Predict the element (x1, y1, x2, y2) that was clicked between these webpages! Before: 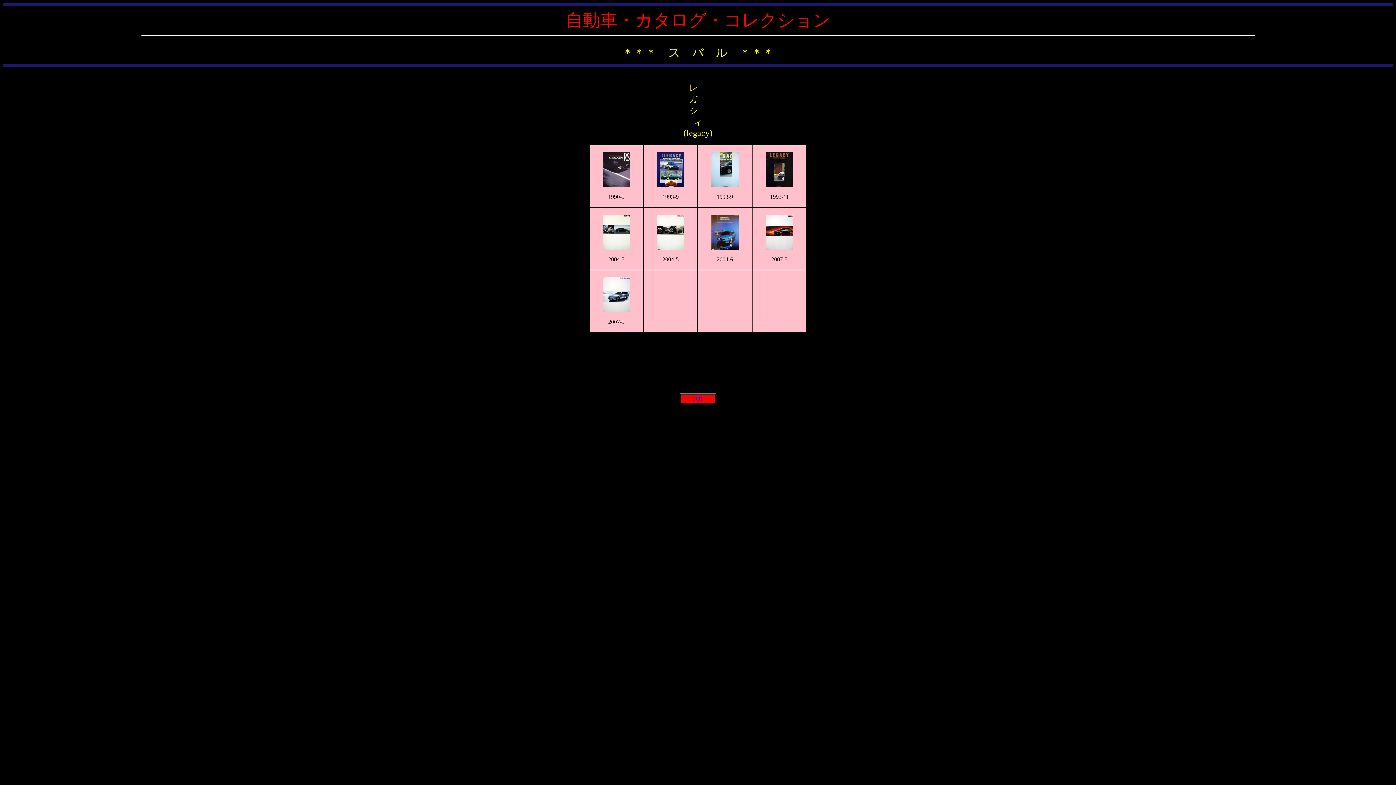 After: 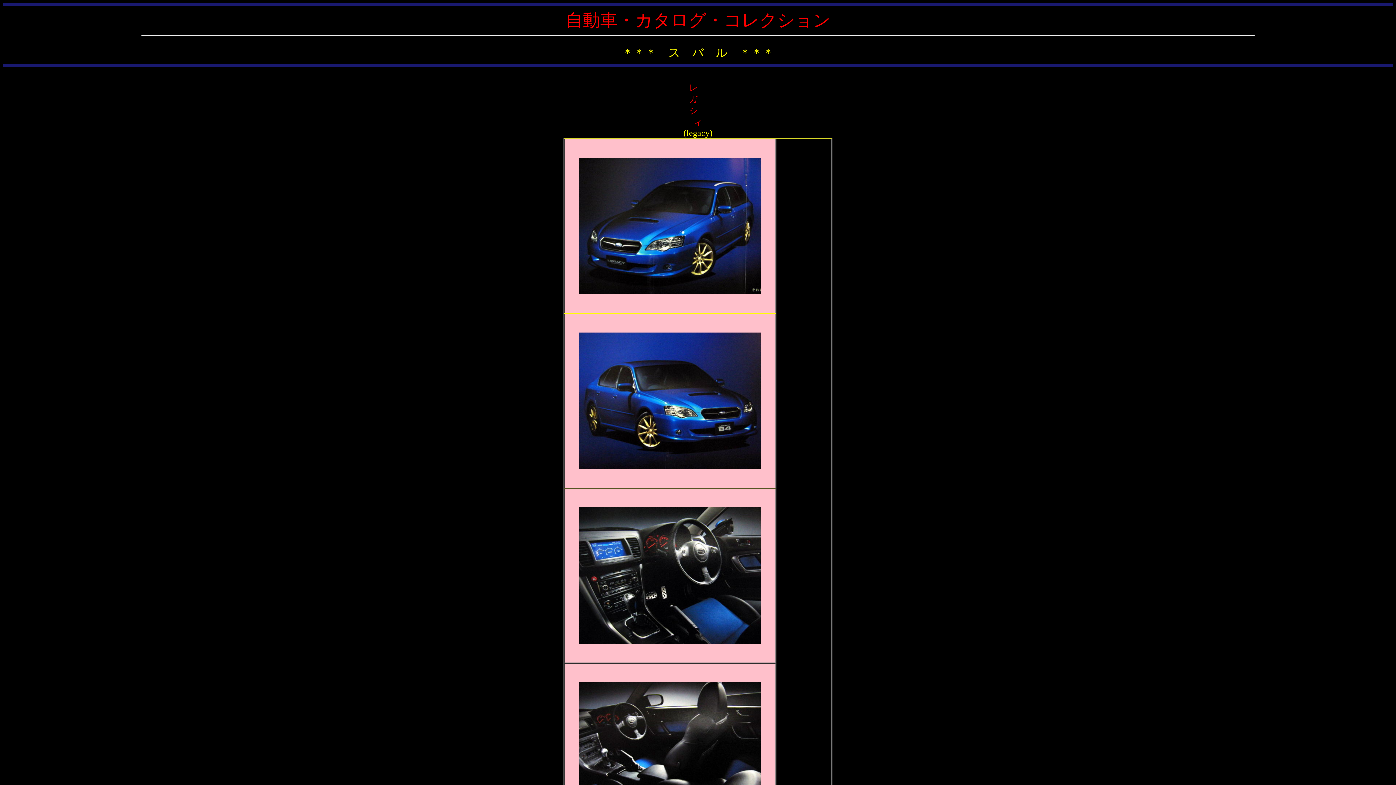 Action: bbox: (711, 244, 738, 250)